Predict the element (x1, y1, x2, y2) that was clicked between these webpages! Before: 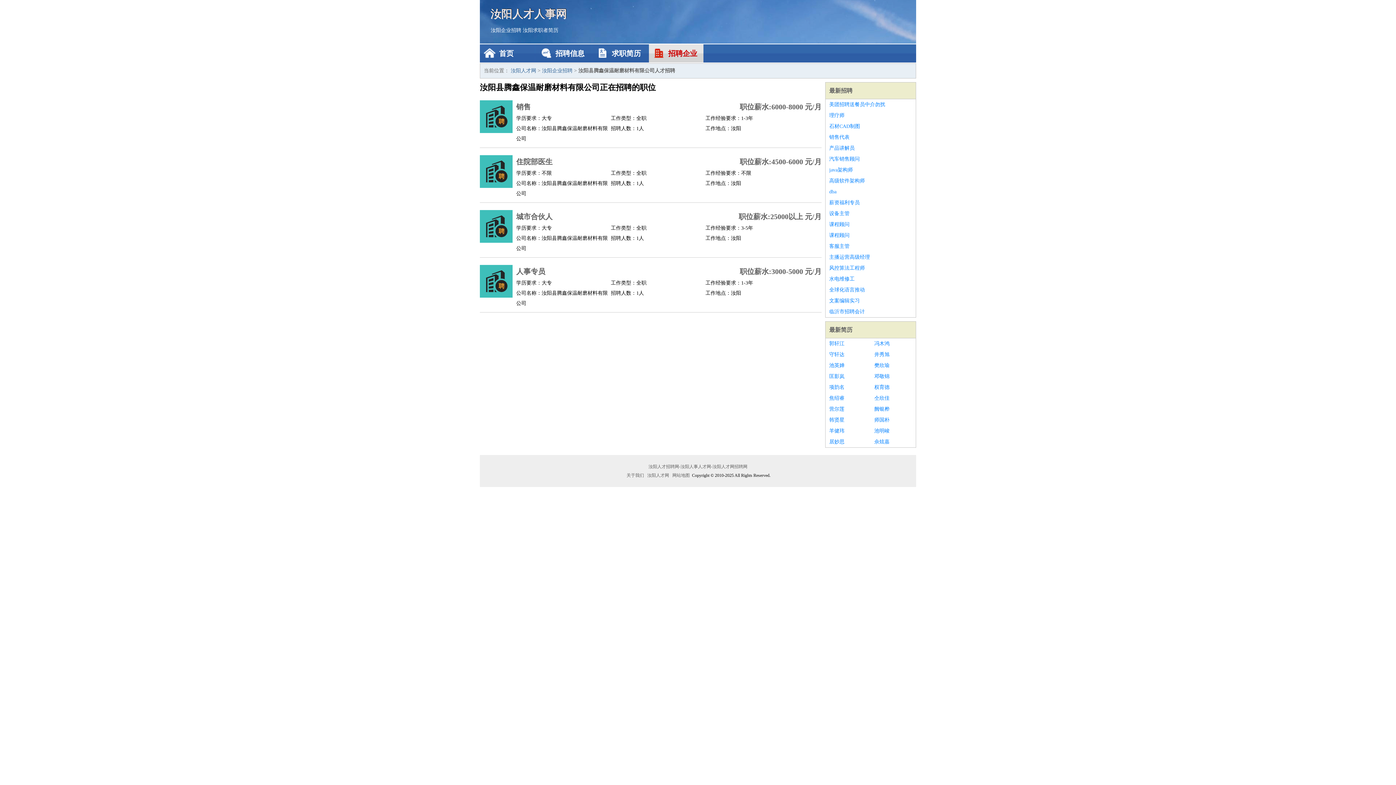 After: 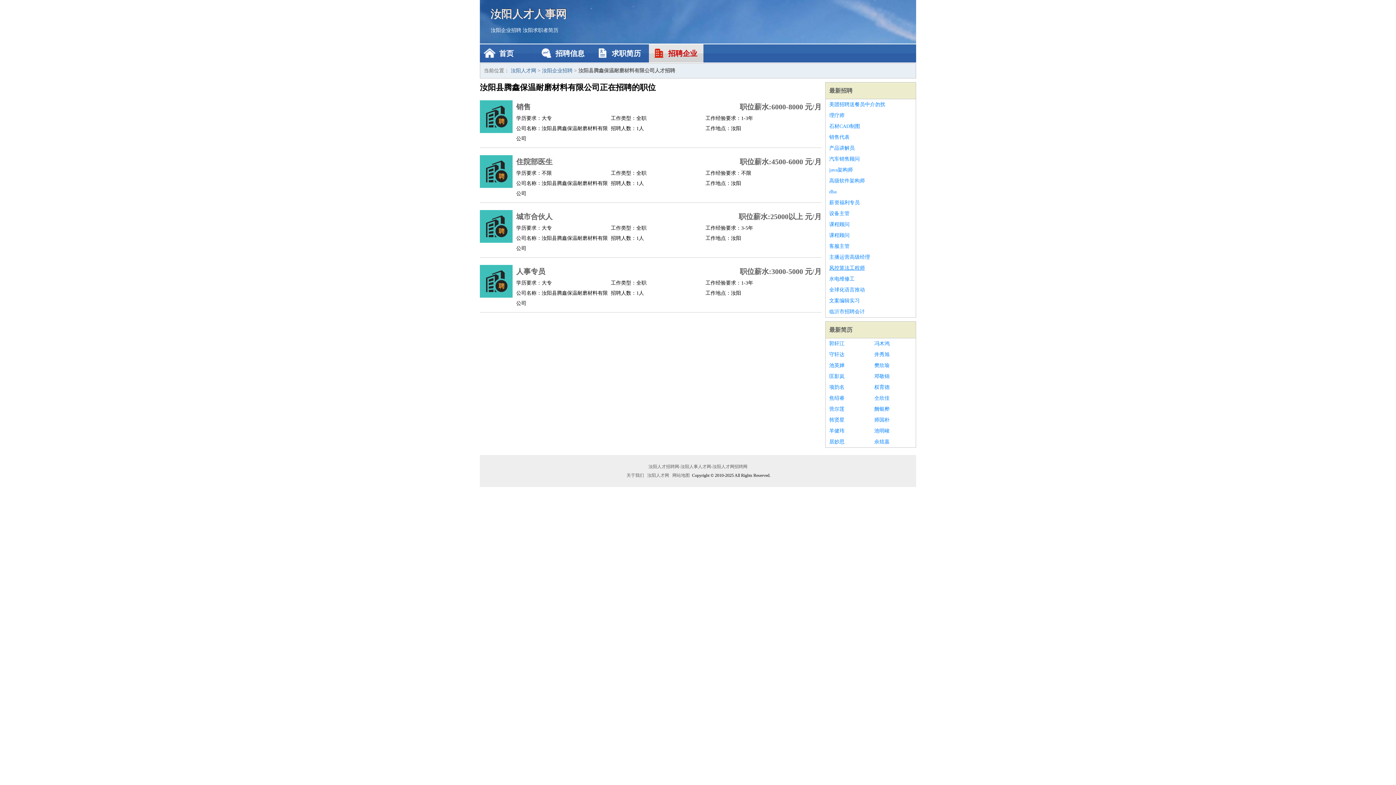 Action: bbox: (829, 262, 912, 273) label: 风控算法工程师